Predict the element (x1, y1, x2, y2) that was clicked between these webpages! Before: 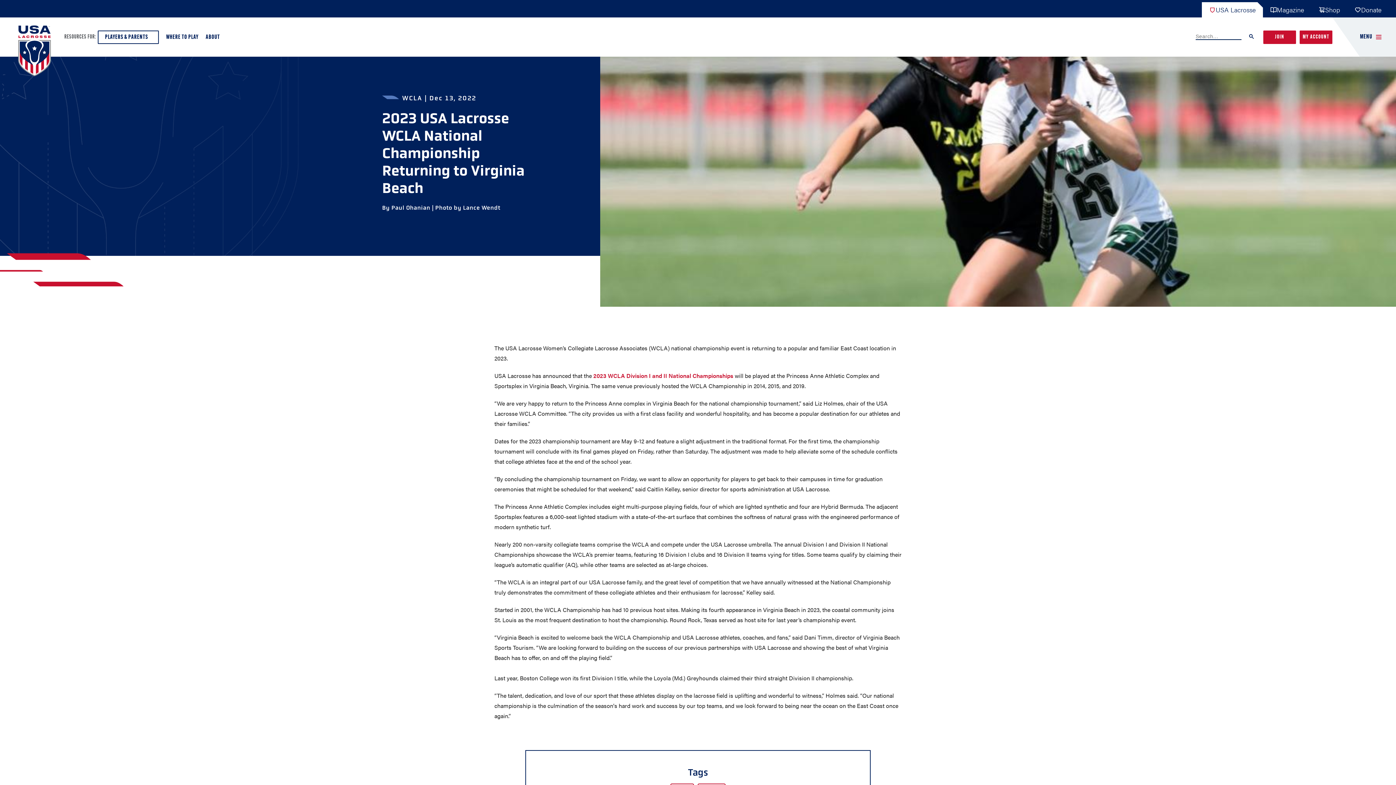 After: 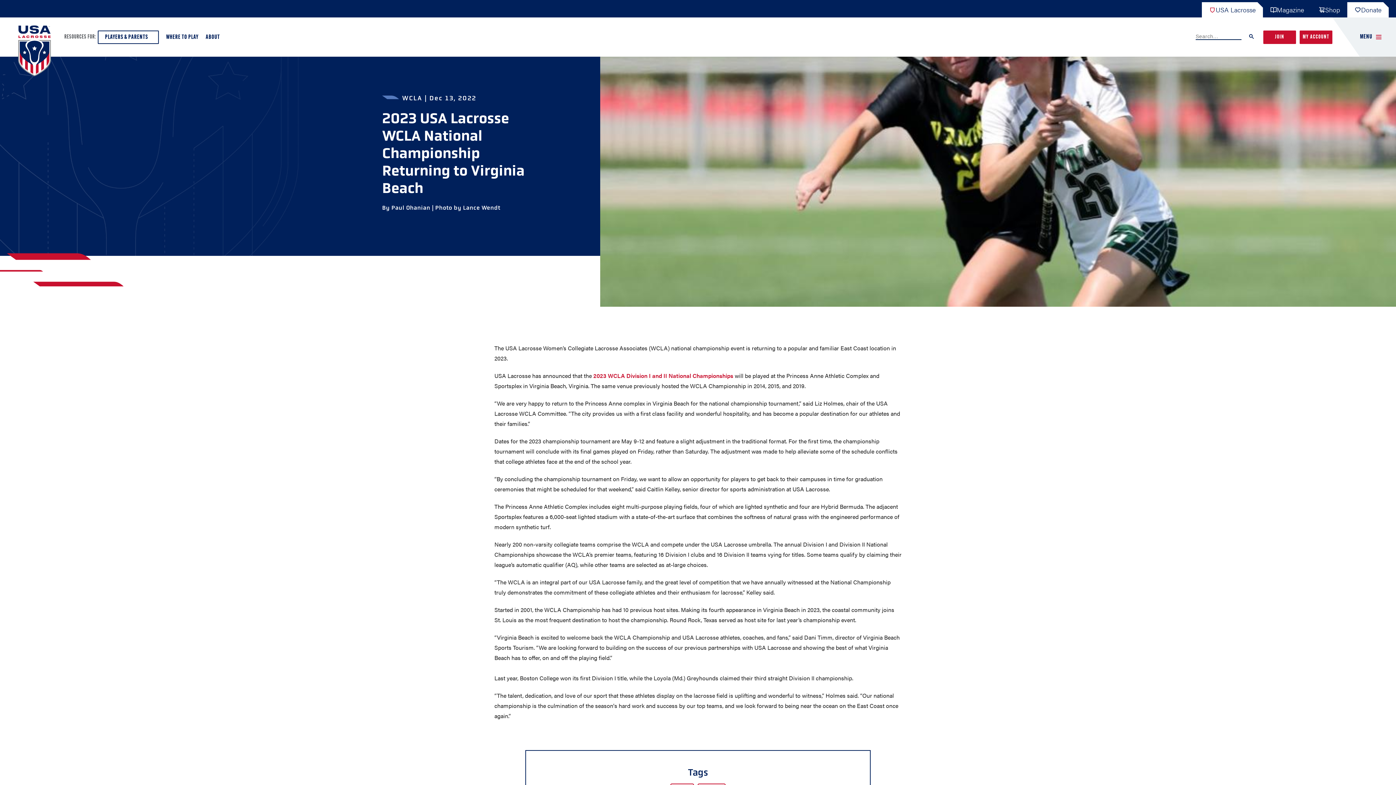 Action: bbox: (1347, 2, 1389, 17) label: Donate